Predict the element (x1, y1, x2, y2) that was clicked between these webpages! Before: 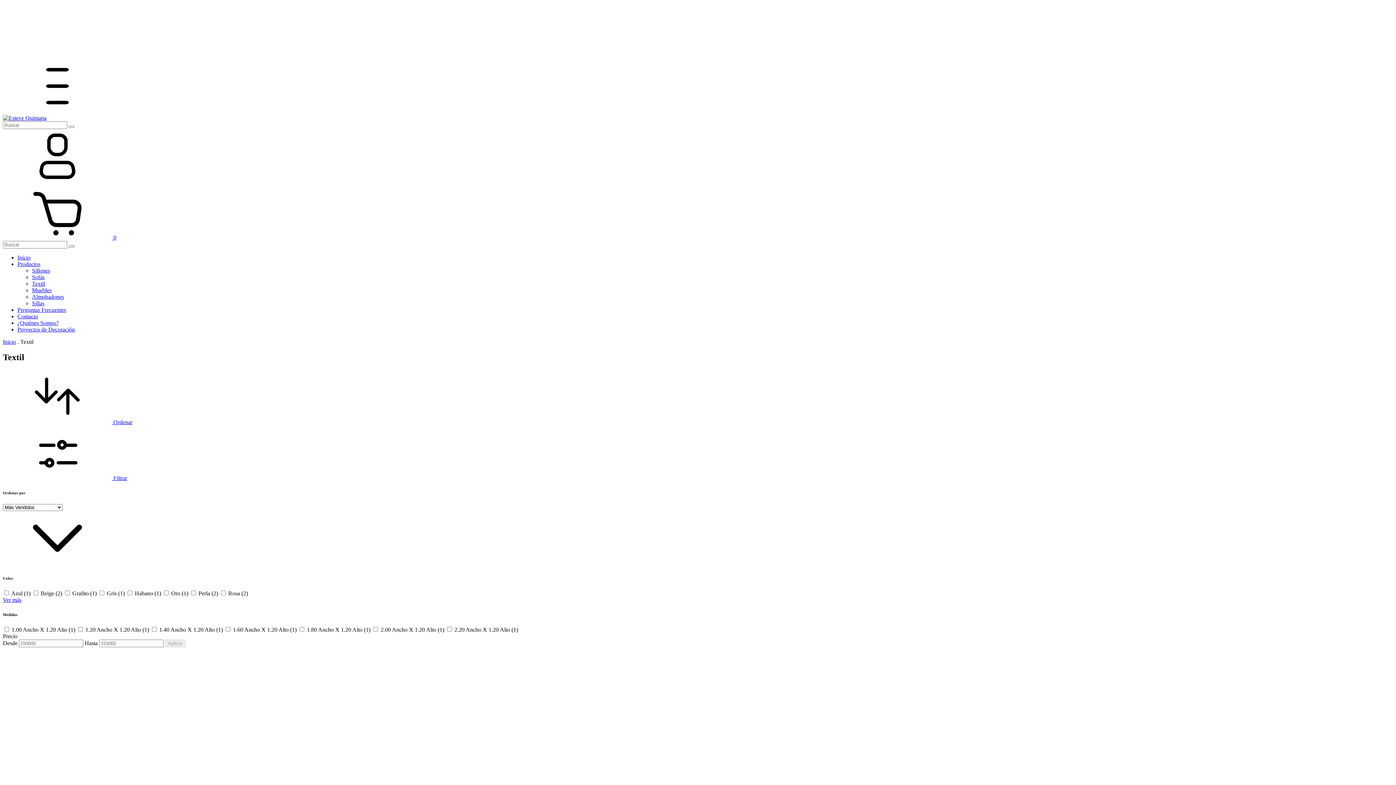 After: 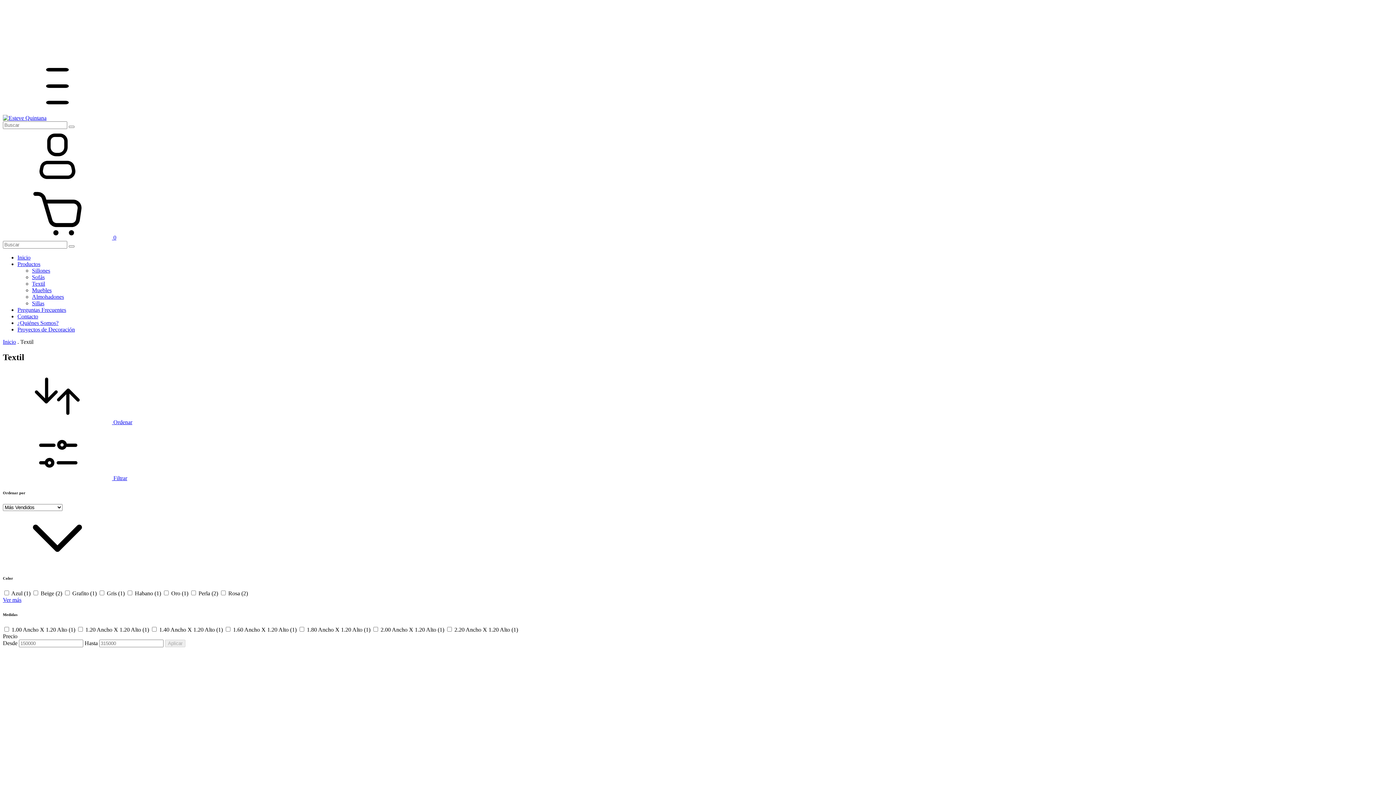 Action: bbox: (2, 108, 112, 114) label: Menú